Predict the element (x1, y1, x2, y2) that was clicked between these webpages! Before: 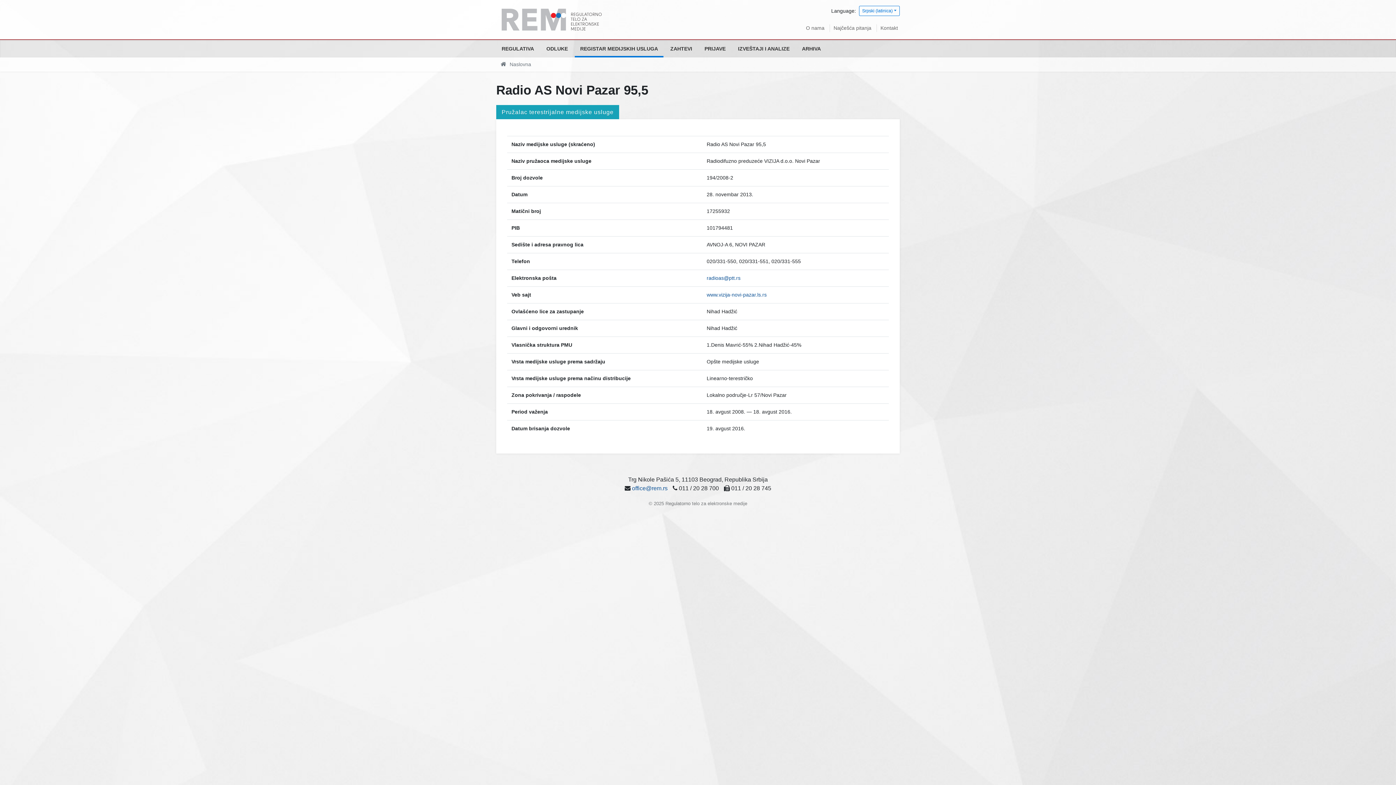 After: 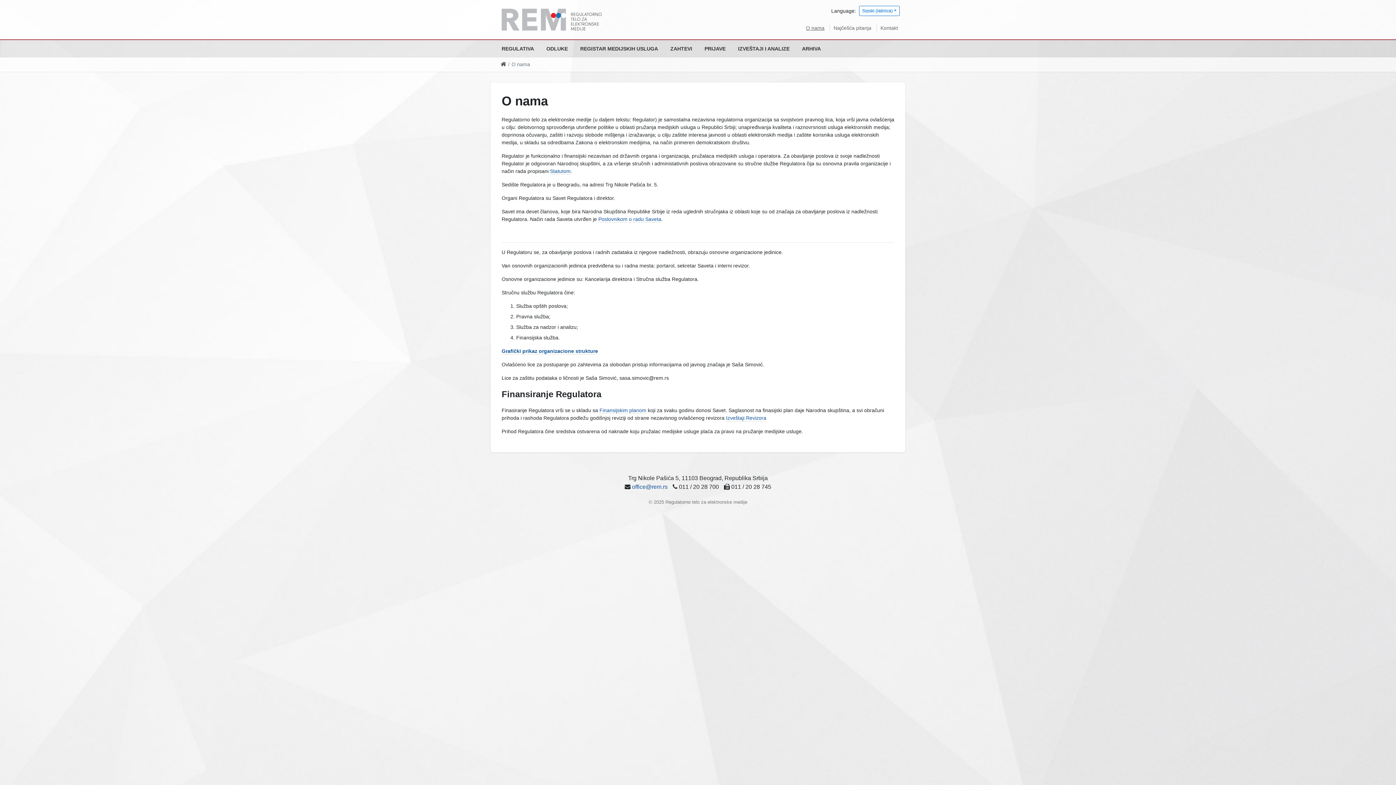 Action: bbox: (806, 25, 824, 30) label: O nama